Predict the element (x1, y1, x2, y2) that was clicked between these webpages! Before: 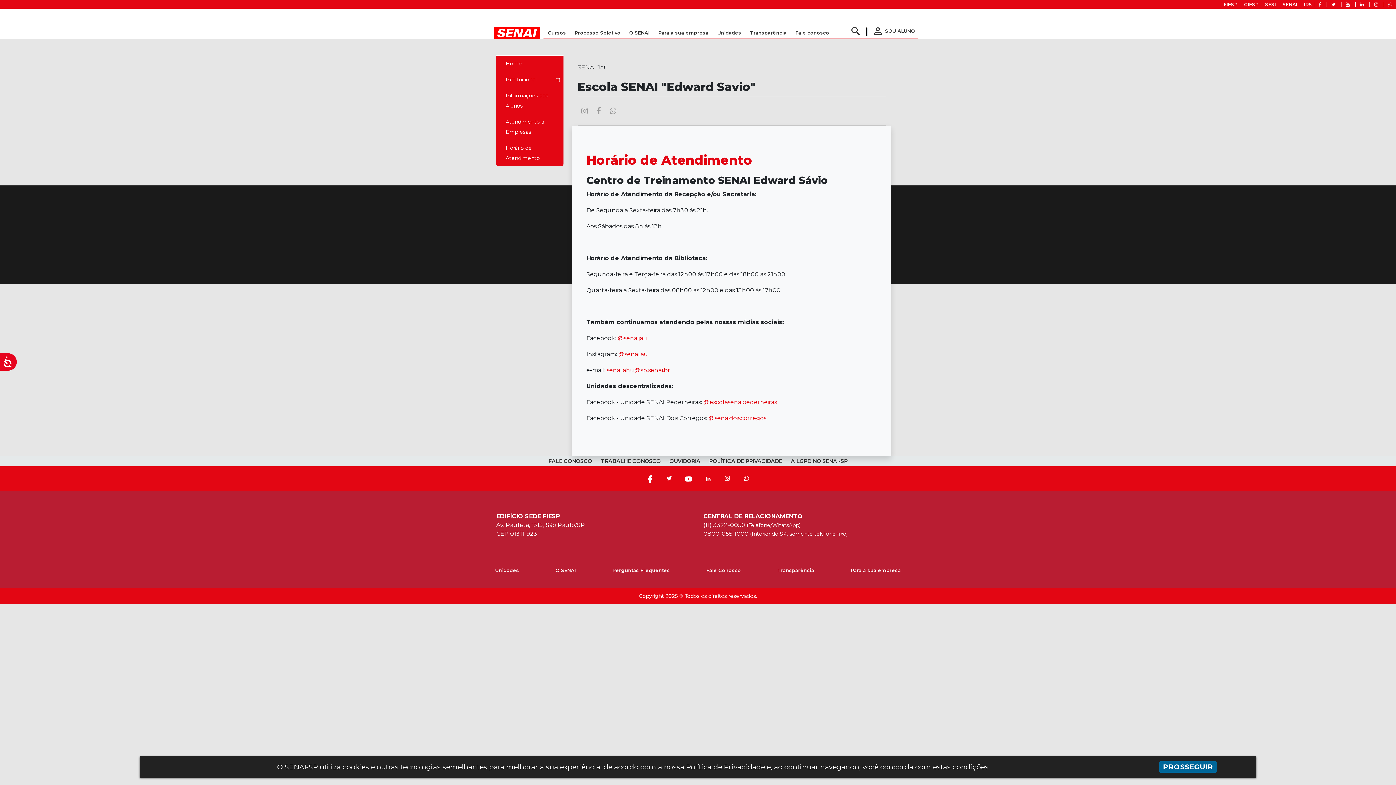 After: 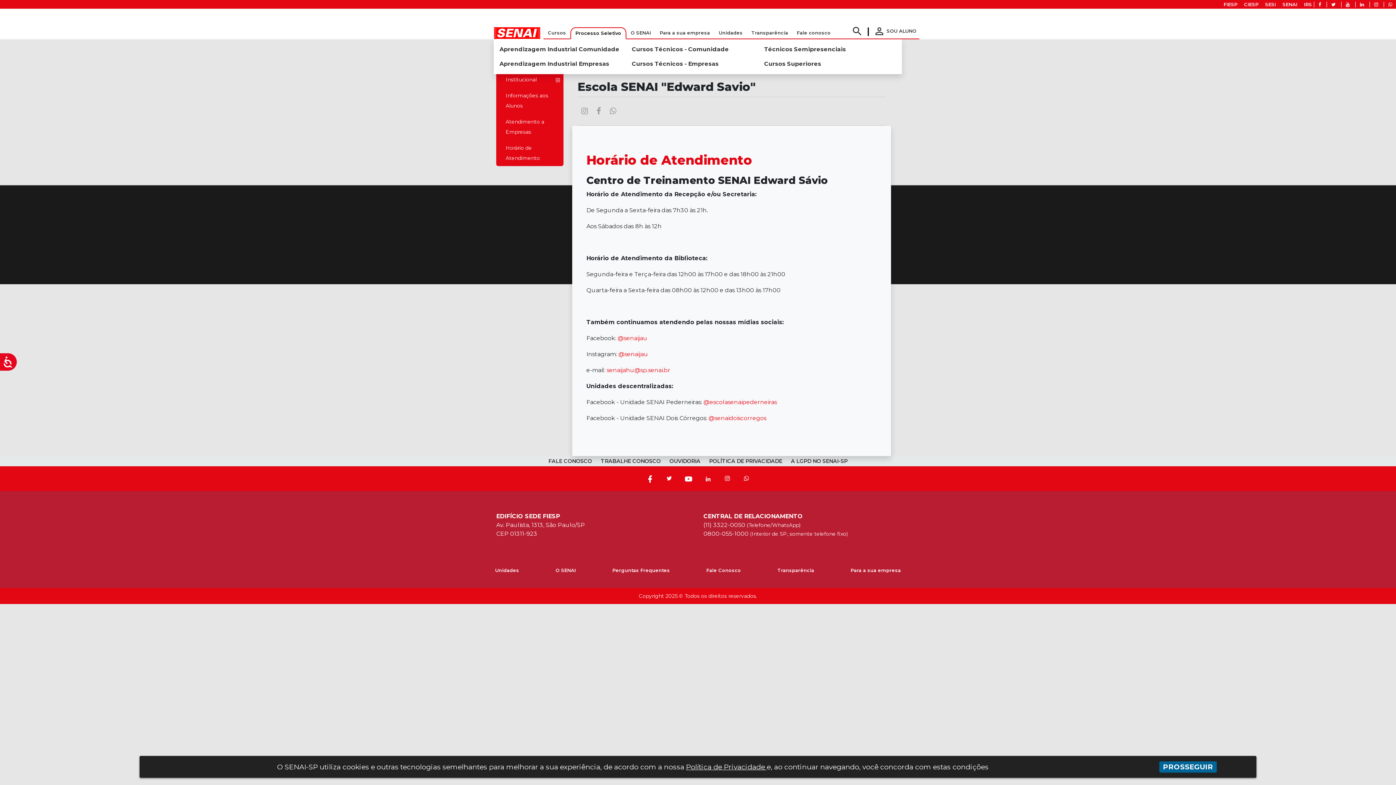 Action: label: Processo Seletivo bbox: (570, 24, 625, 36)